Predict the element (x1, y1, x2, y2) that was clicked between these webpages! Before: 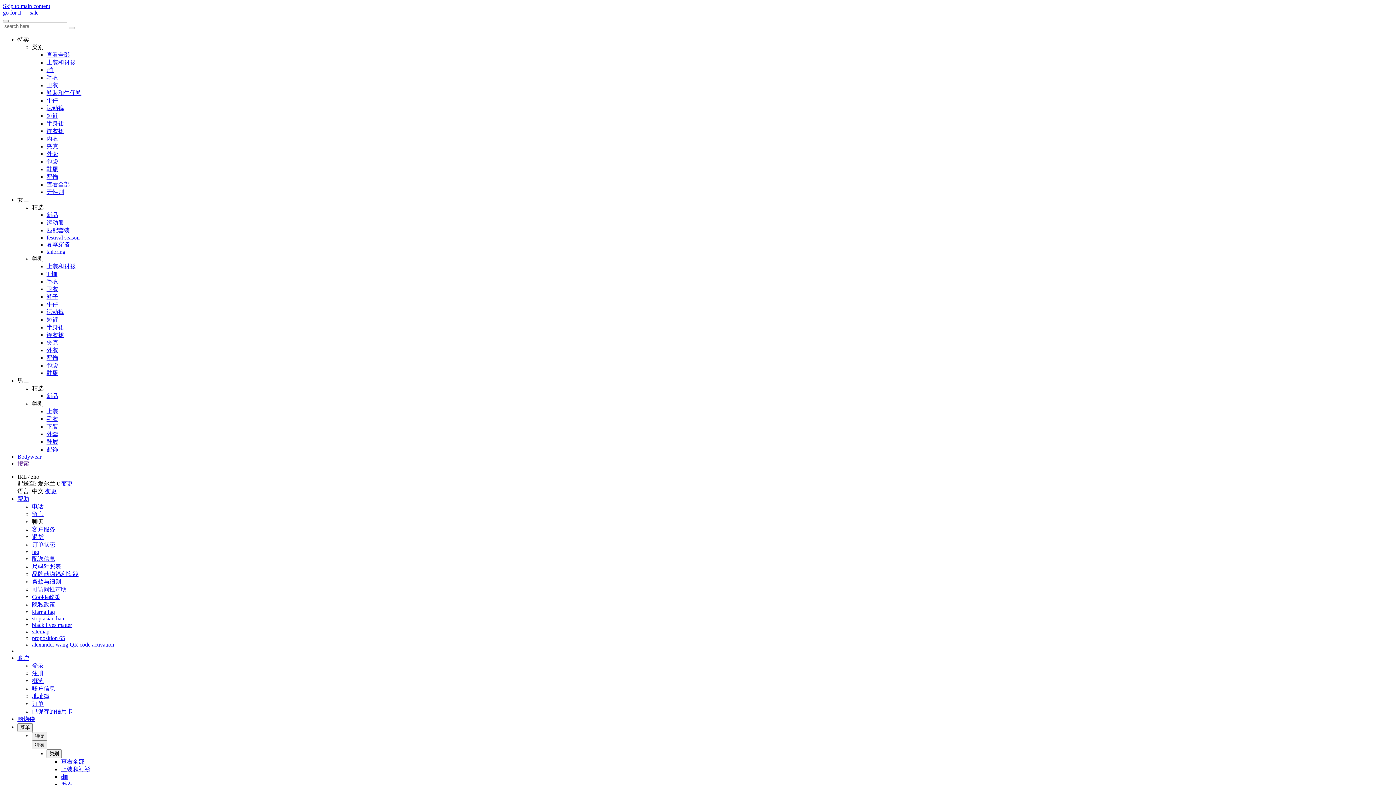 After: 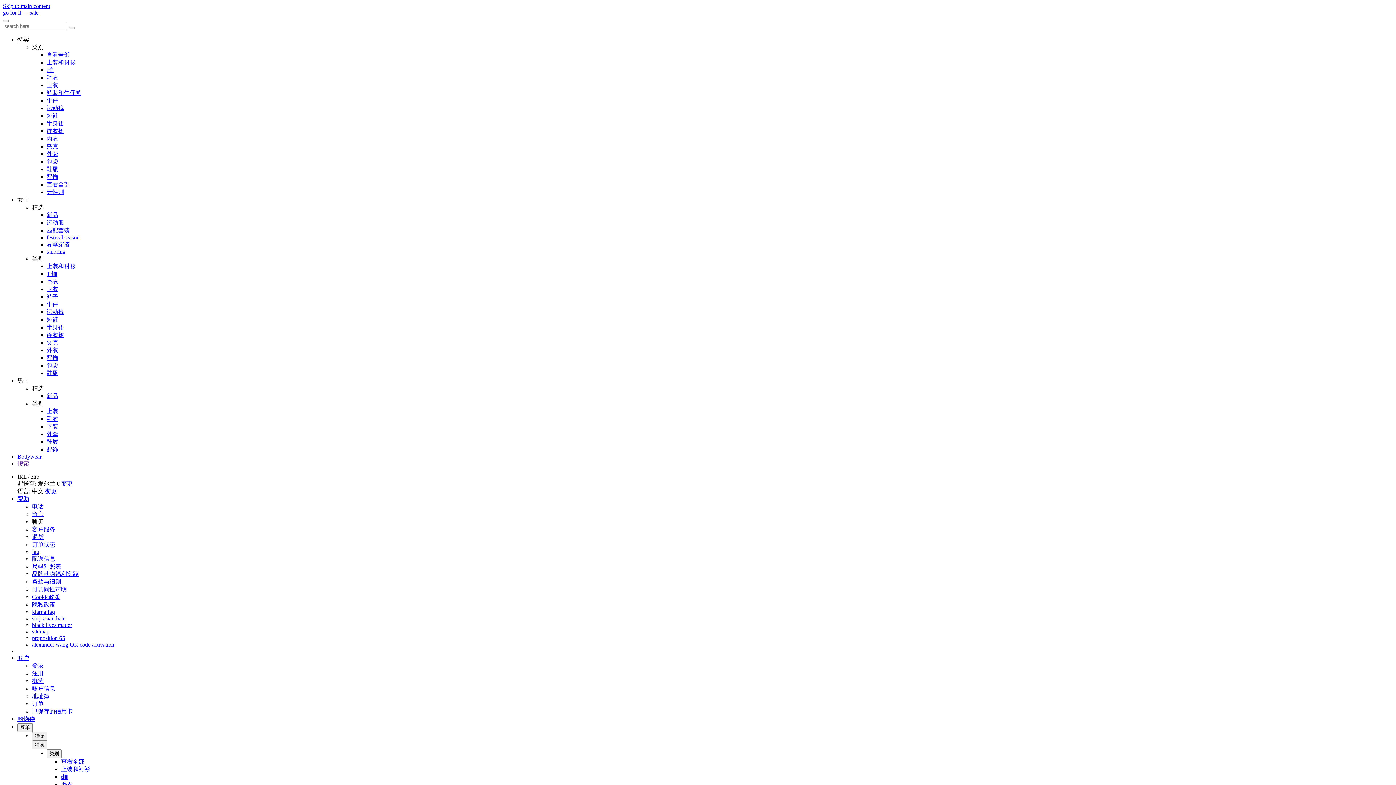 Action: bbox: (46, 393, 58, 399) label: 新品